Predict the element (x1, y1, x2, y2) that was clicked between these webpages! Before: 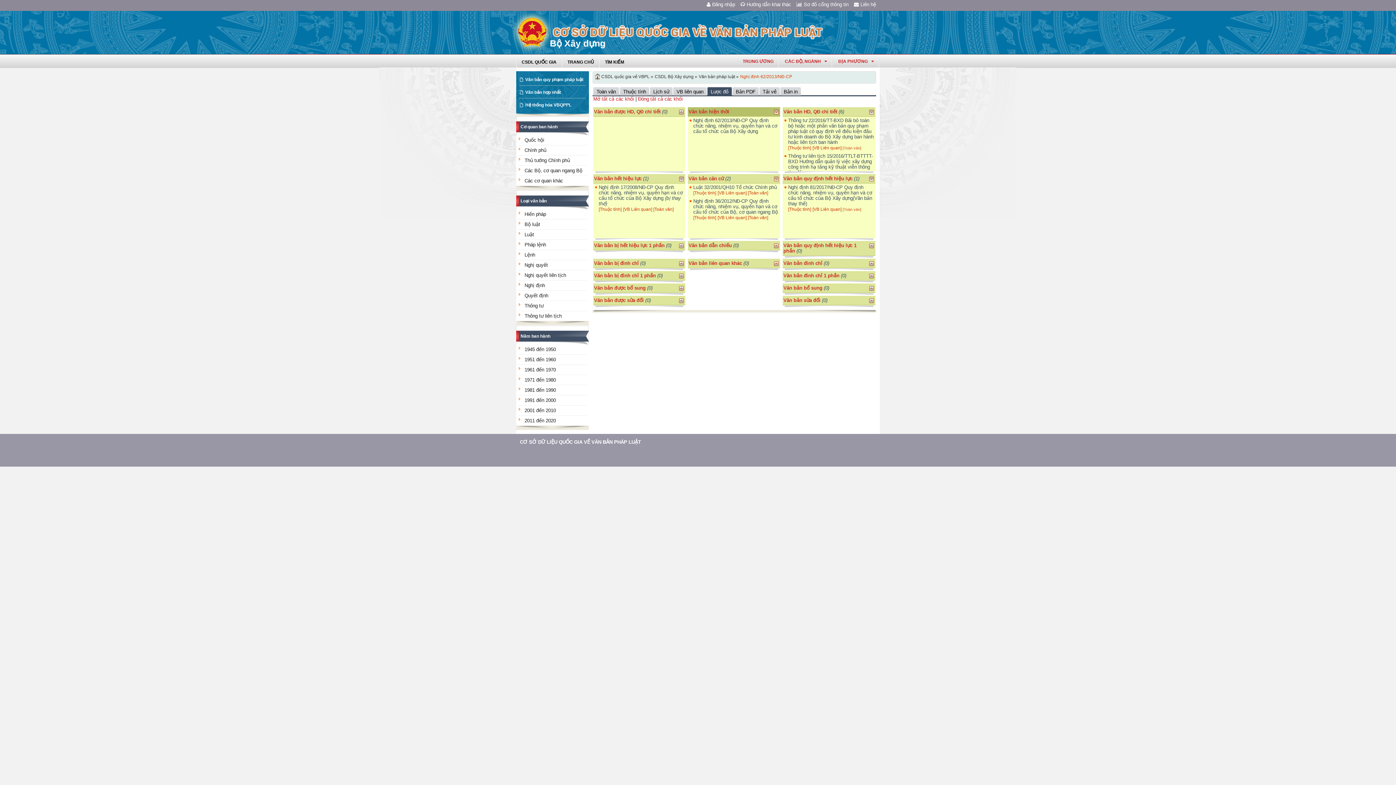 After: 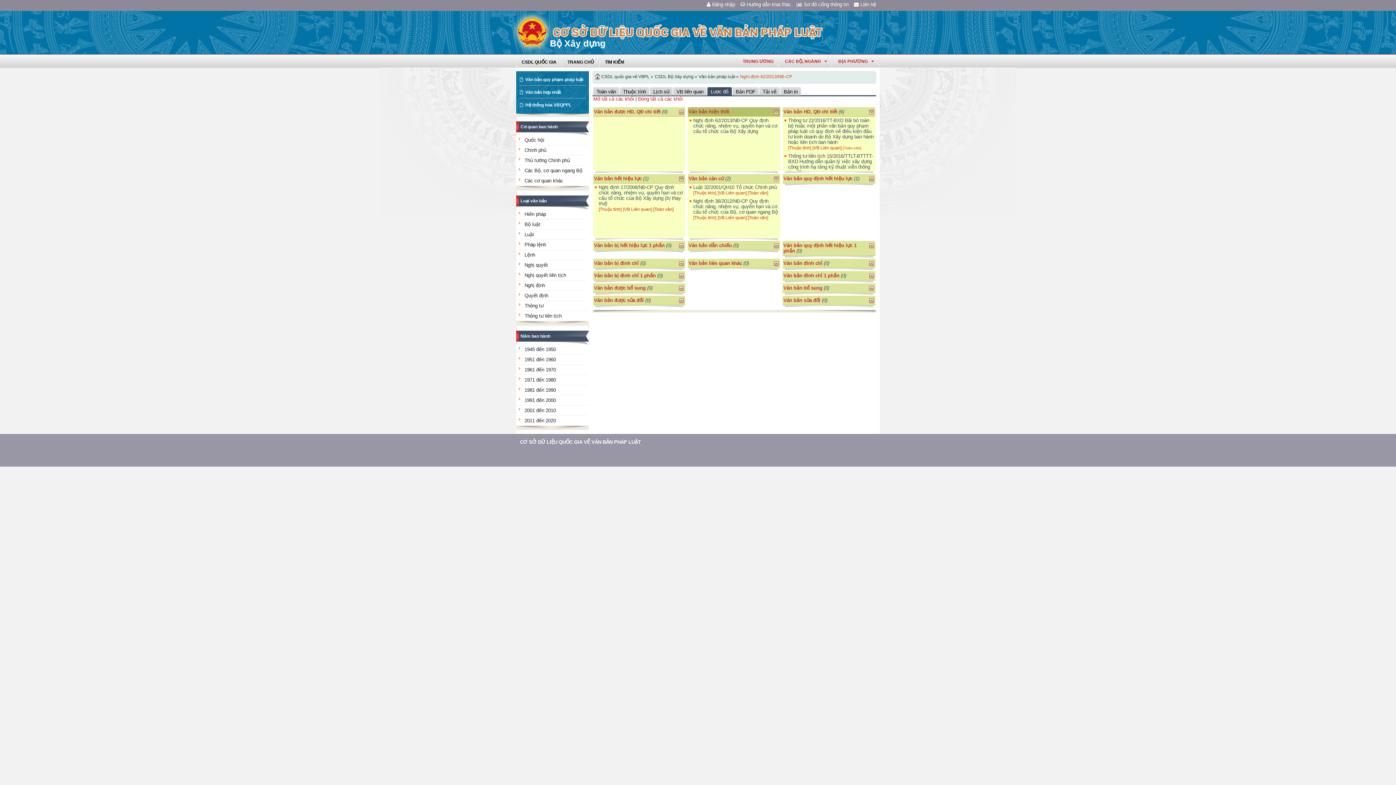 Action: label:   bbox: (869, 176, 874, 181)